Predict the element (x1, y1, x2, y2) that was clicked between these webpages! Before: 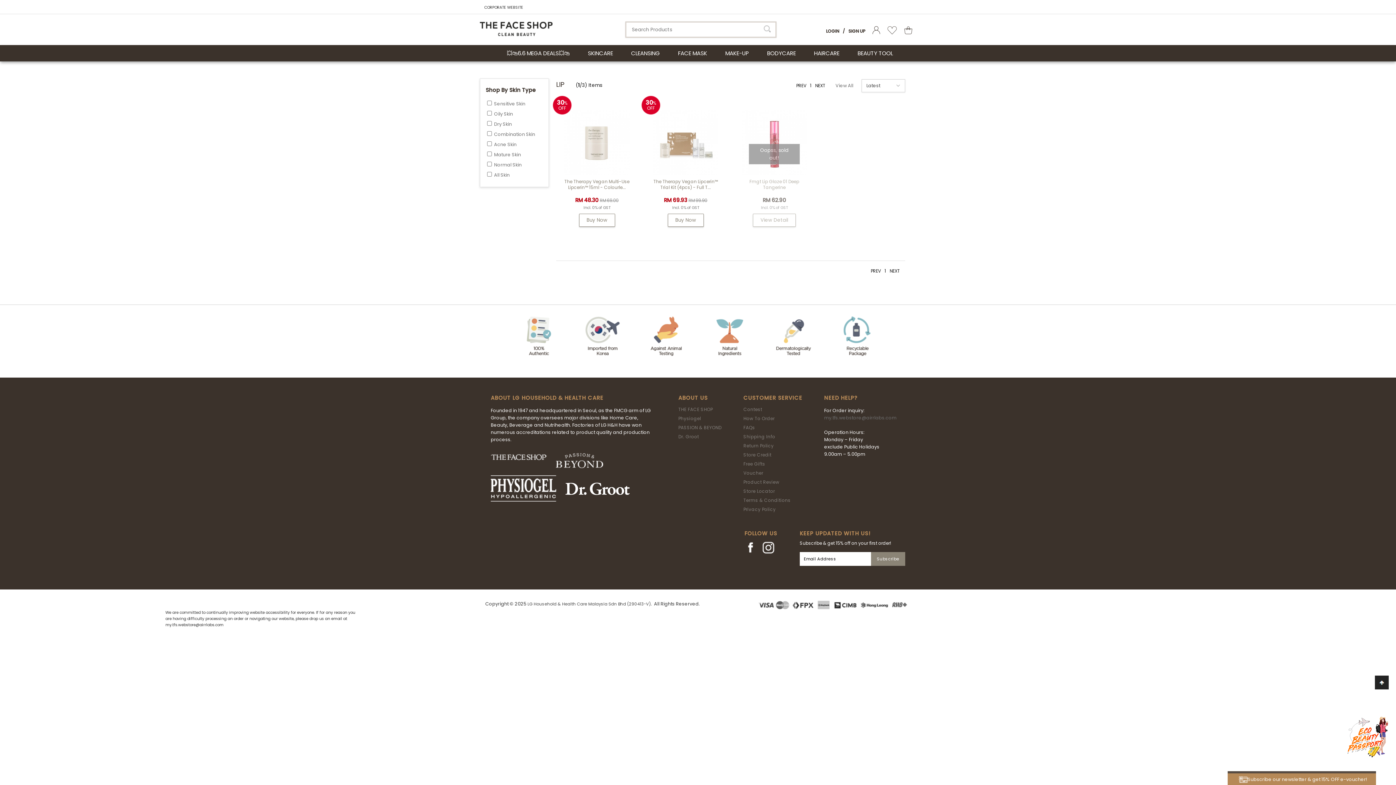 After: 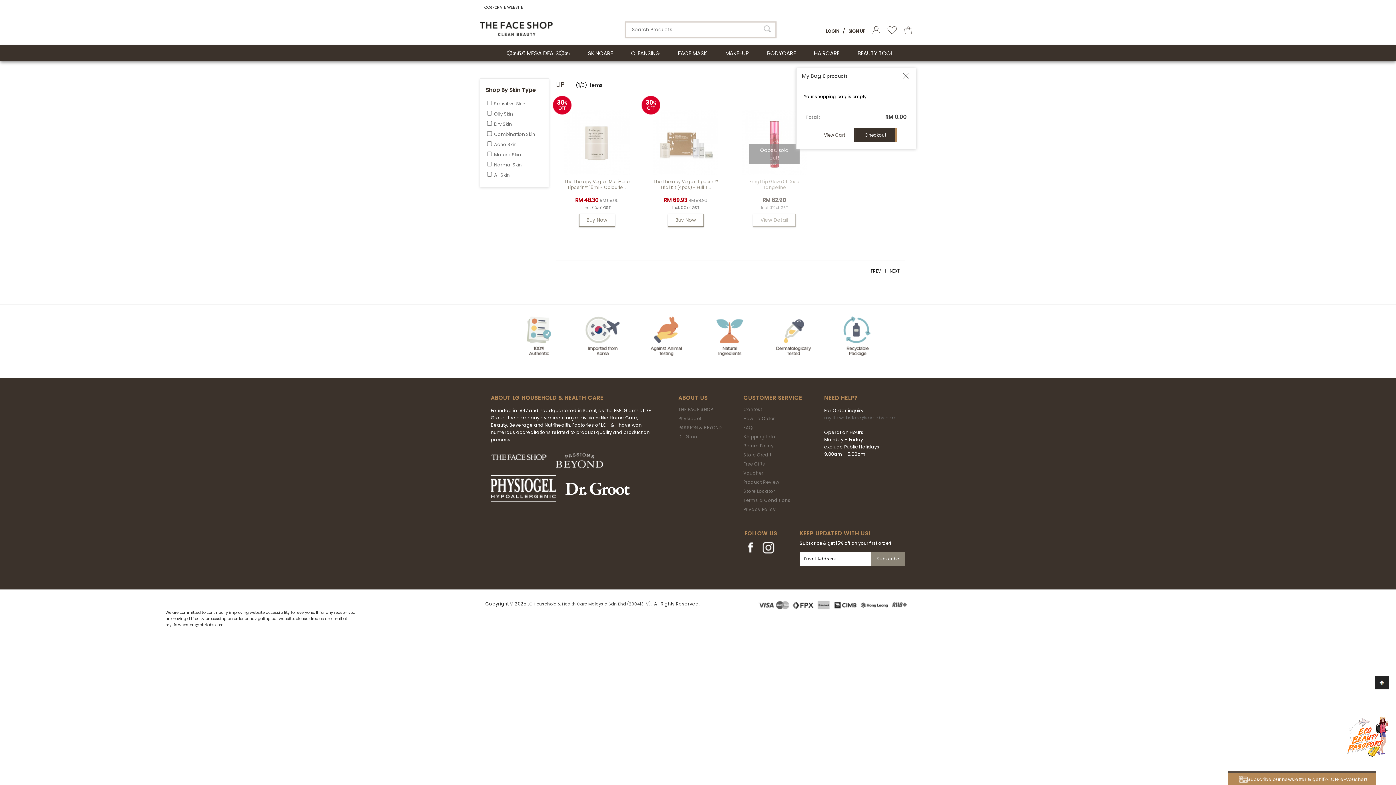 Action: bbox: (904, 24, 912, 36)